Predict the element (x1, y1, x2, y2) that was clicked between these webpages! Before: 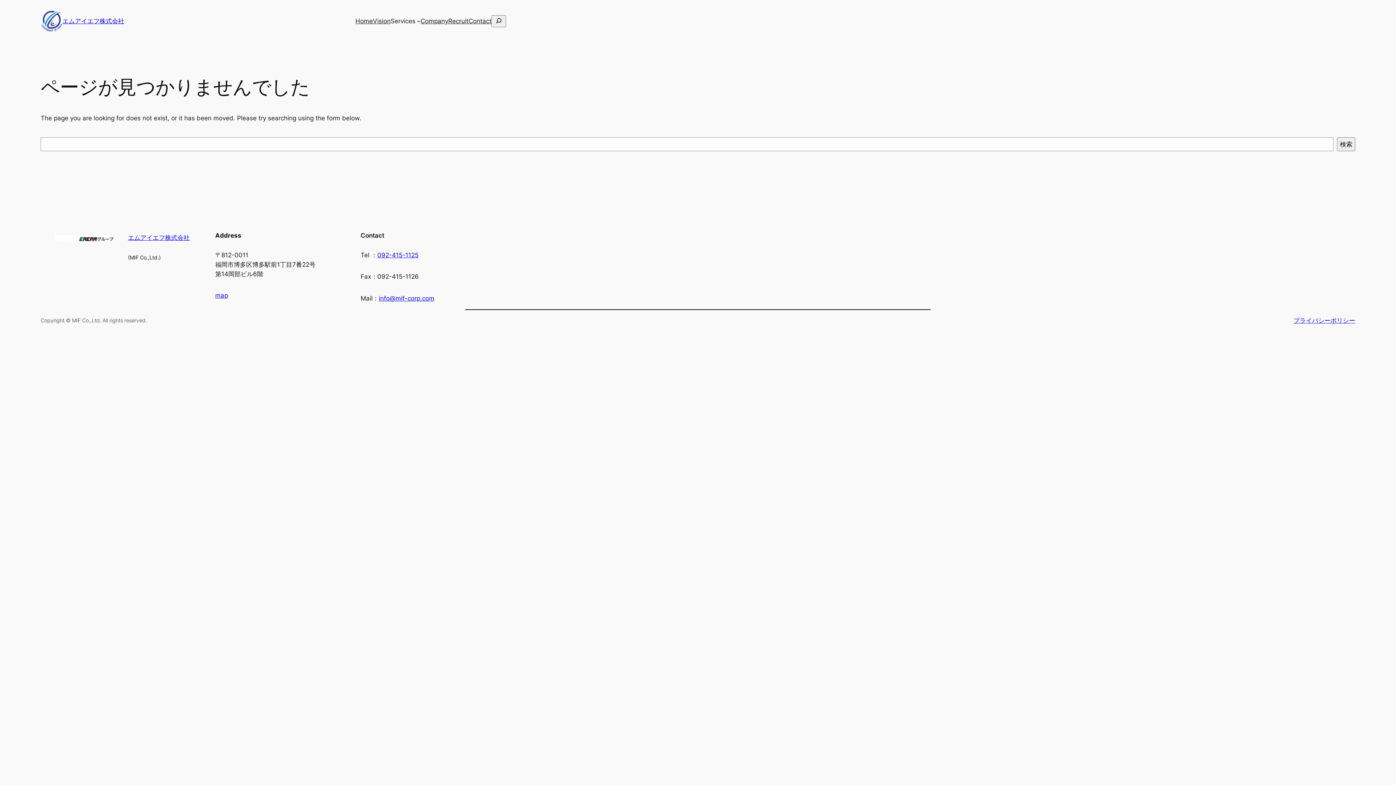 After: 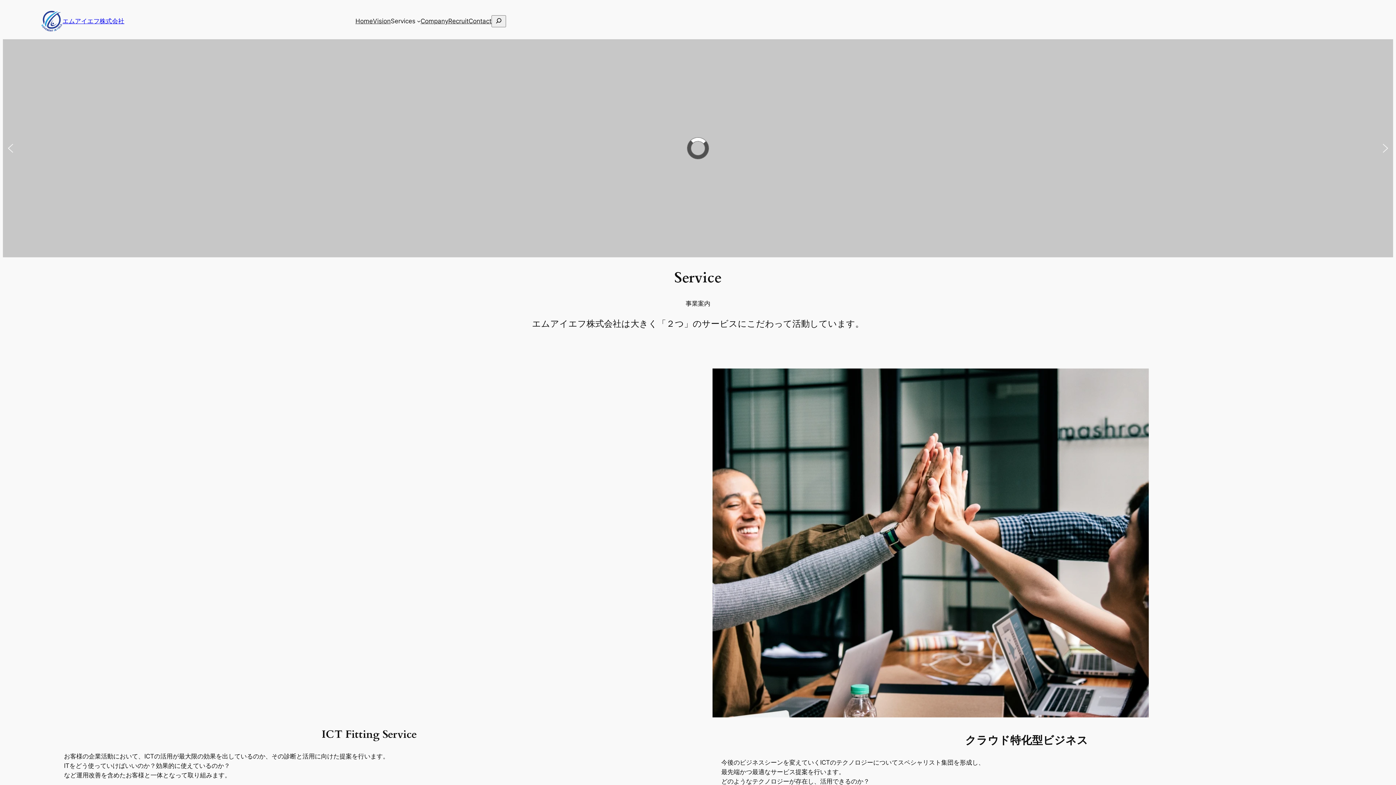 Action: bbox: (40, 10, 62, 32)